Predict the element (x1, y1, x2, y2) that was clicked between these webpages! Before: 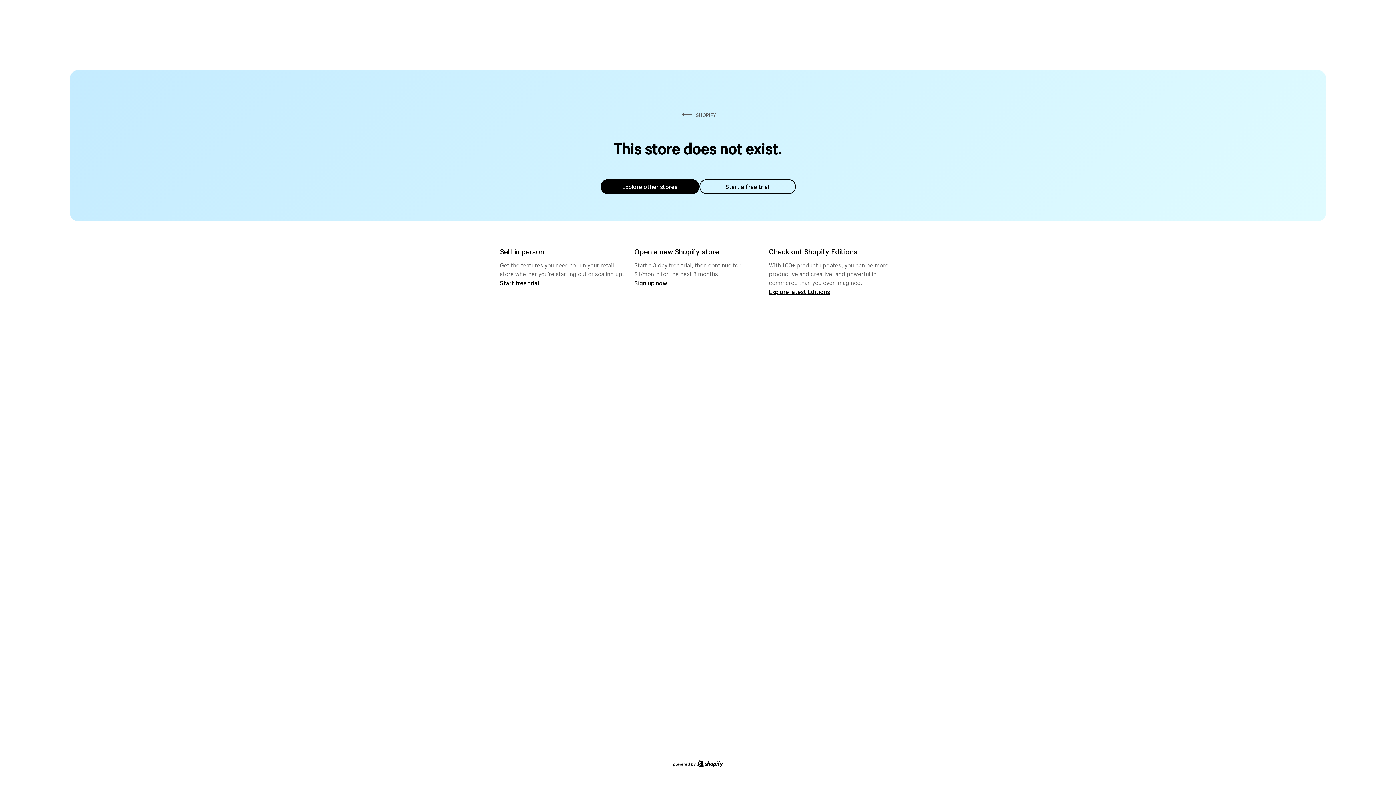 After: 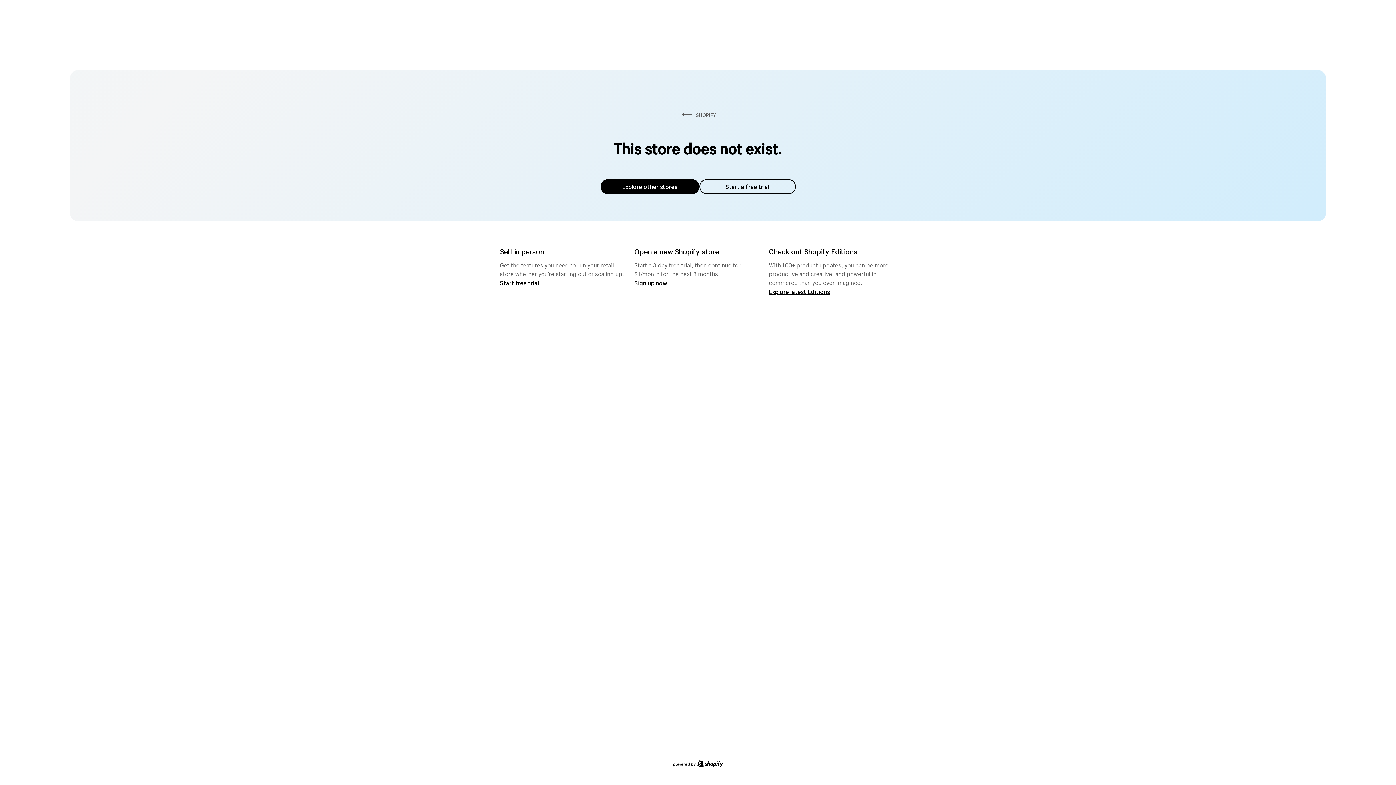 Action: label: Start a free trial bbox: (699, 179, 795, 194)